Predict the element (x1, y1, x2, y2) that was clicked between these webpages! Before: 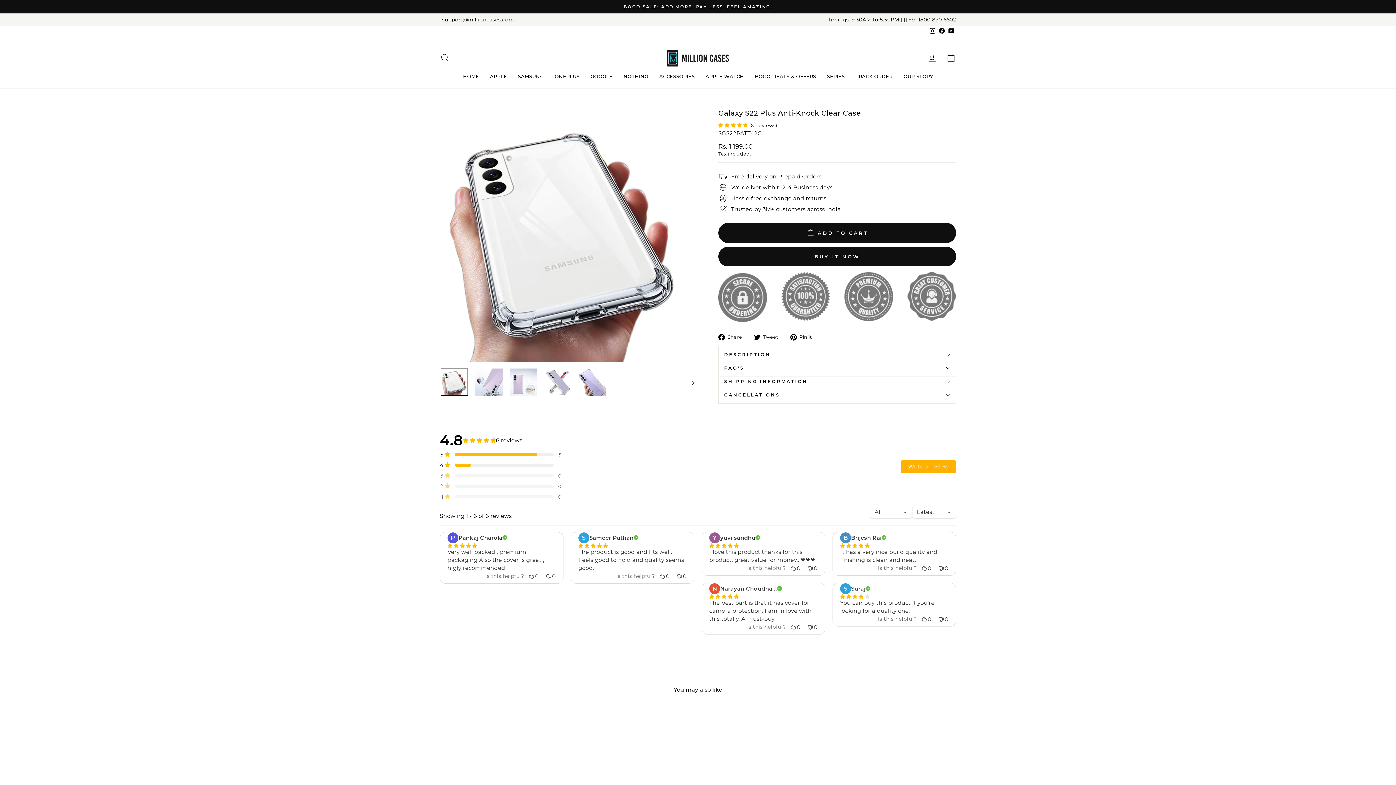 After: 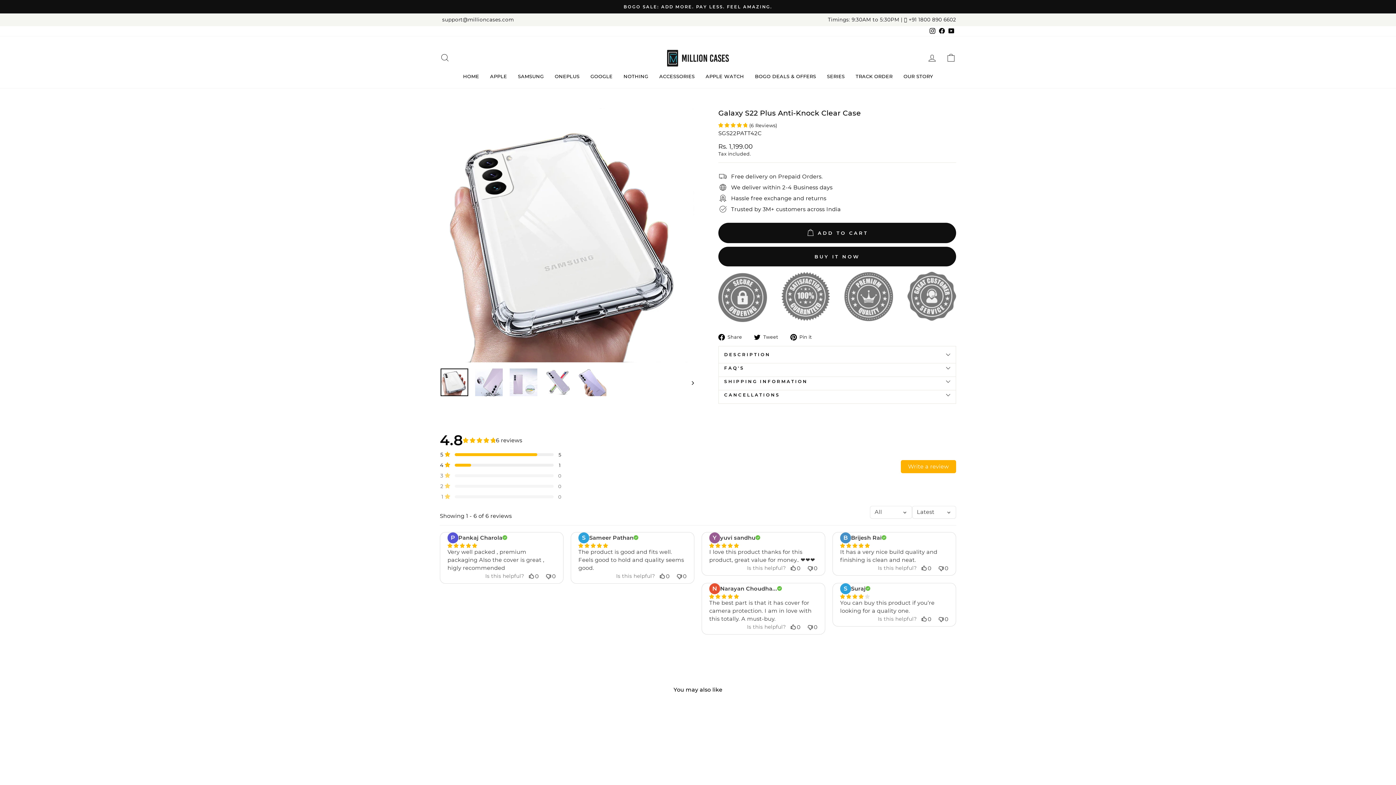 Action: label:  support@millioncases.com bbox: (440, 16, 513, 22)